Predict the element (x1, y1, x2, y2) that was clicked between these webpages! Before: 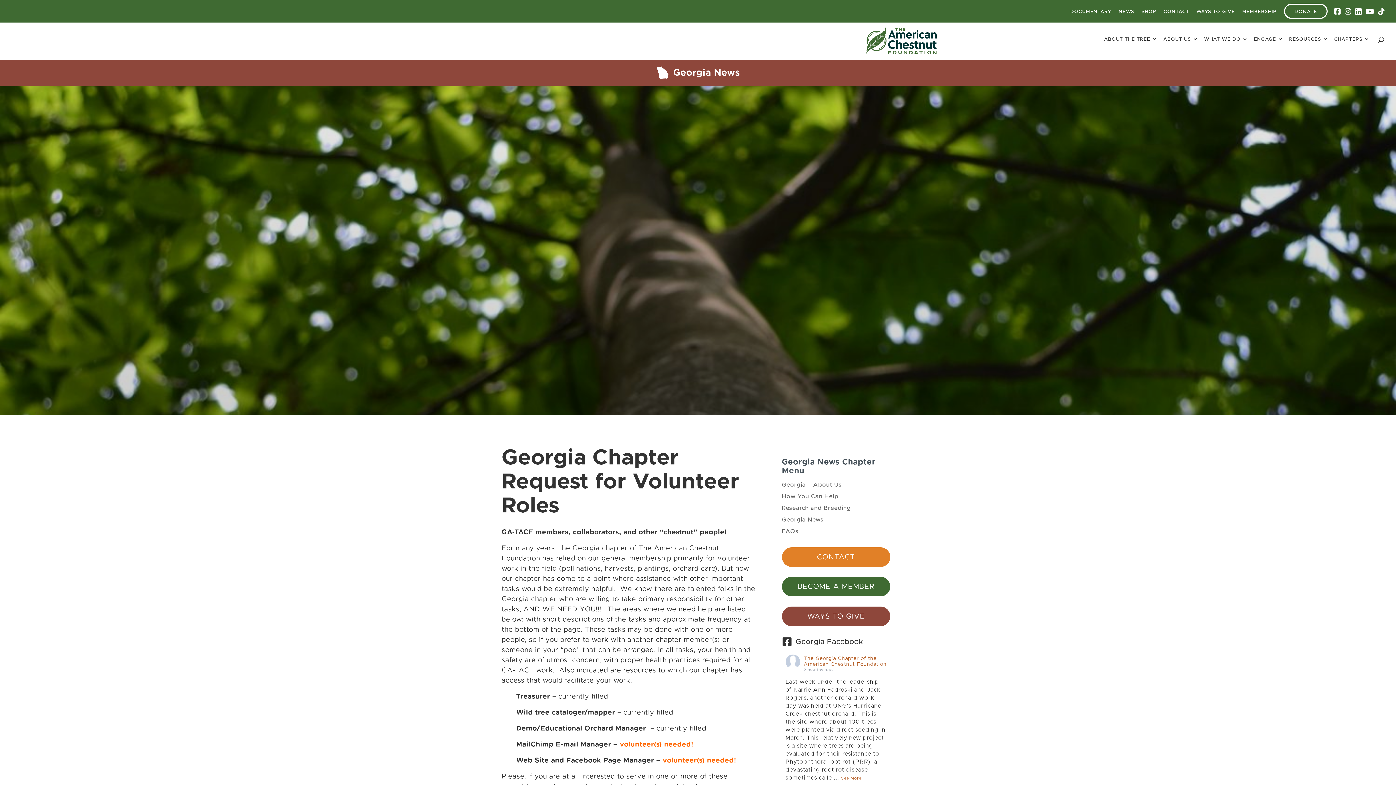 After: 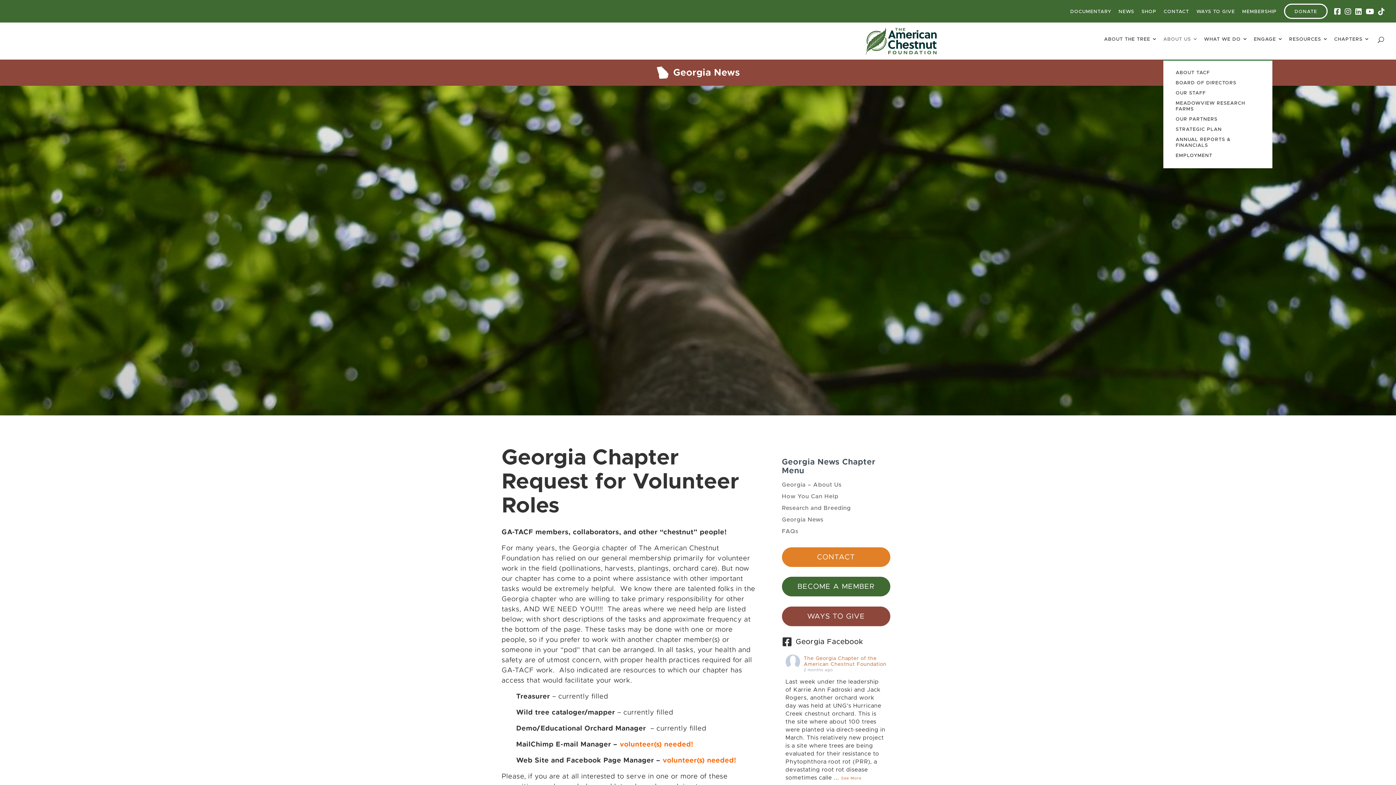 Action: bbox: (1163, 36, 1198, 59) label: ABOUT US